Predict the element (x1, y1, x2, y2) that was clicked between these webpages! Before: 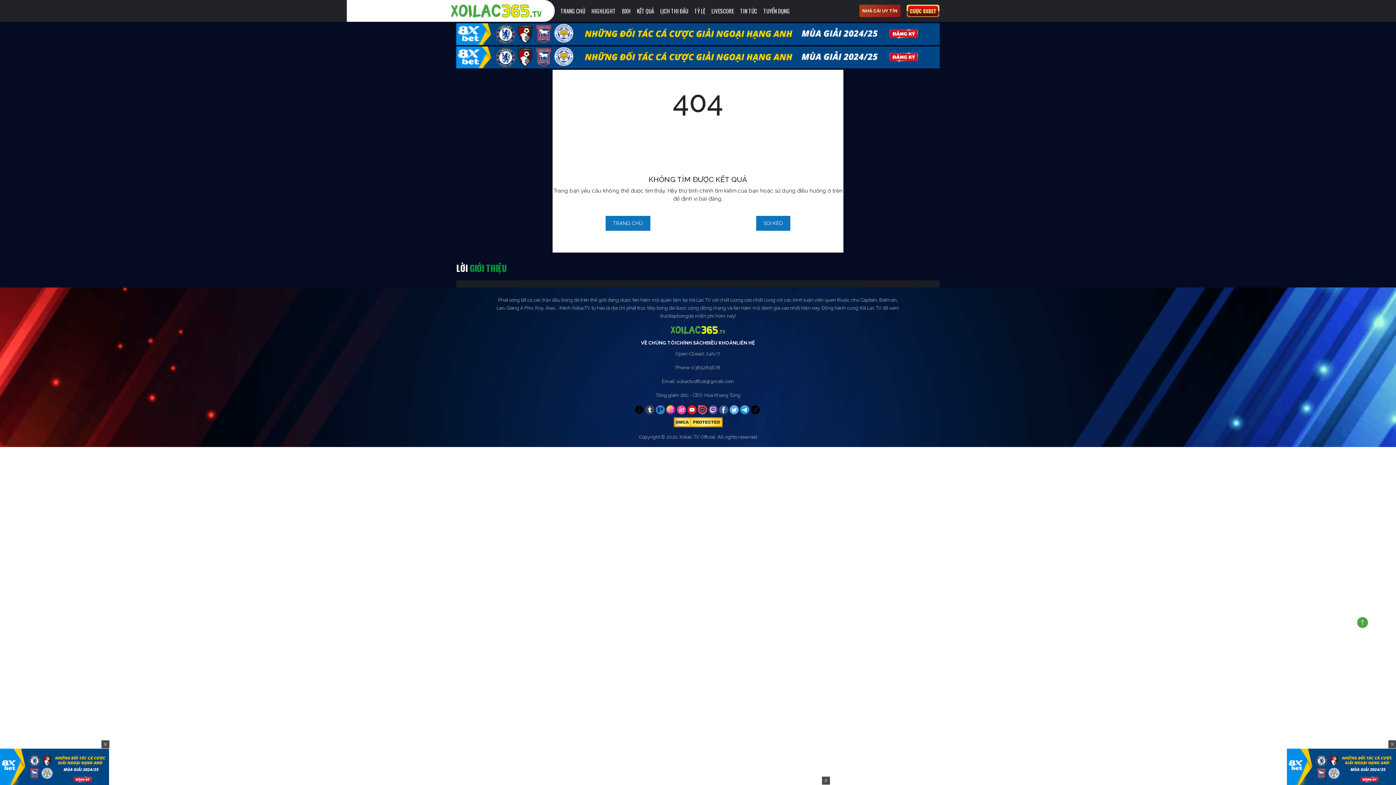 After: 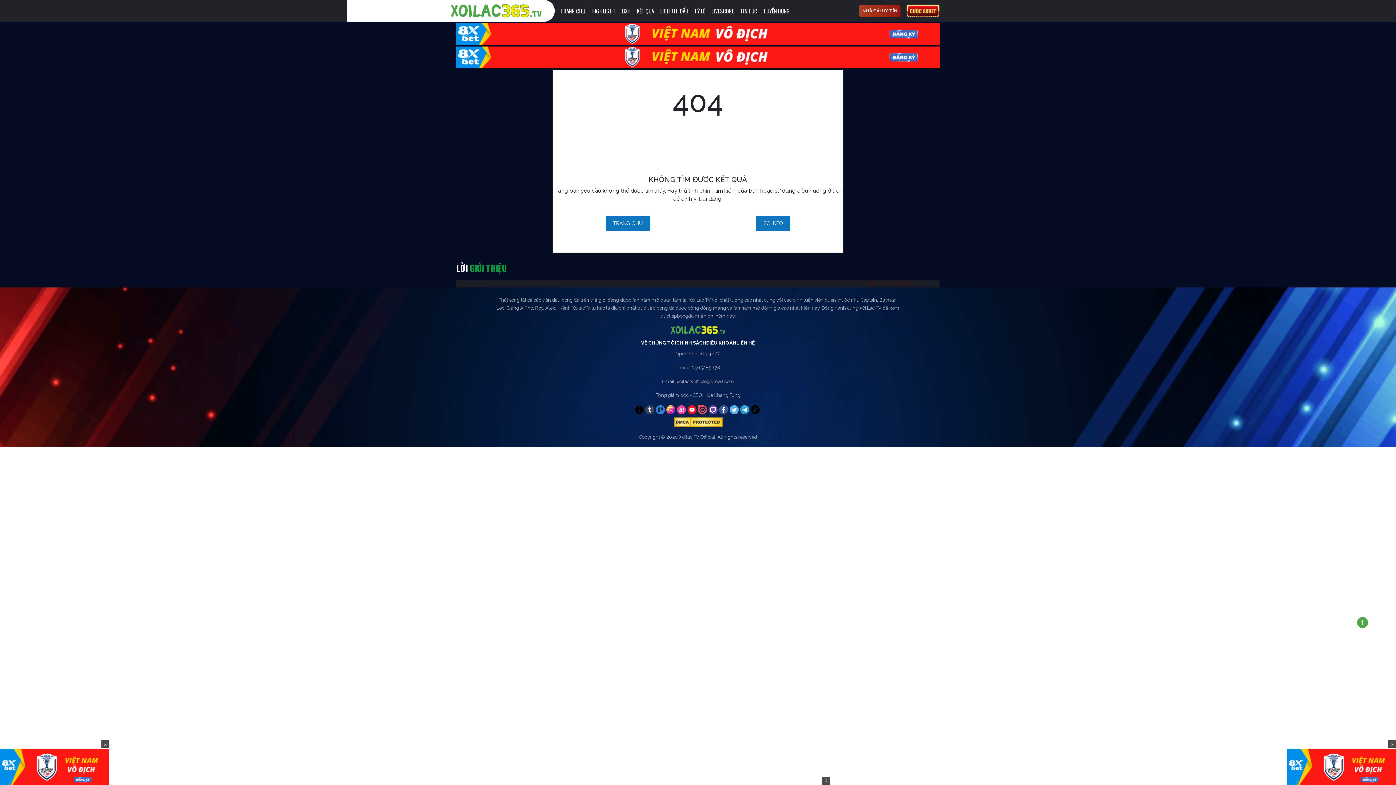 Action: bbox: (1357, 617, 1368, 628)